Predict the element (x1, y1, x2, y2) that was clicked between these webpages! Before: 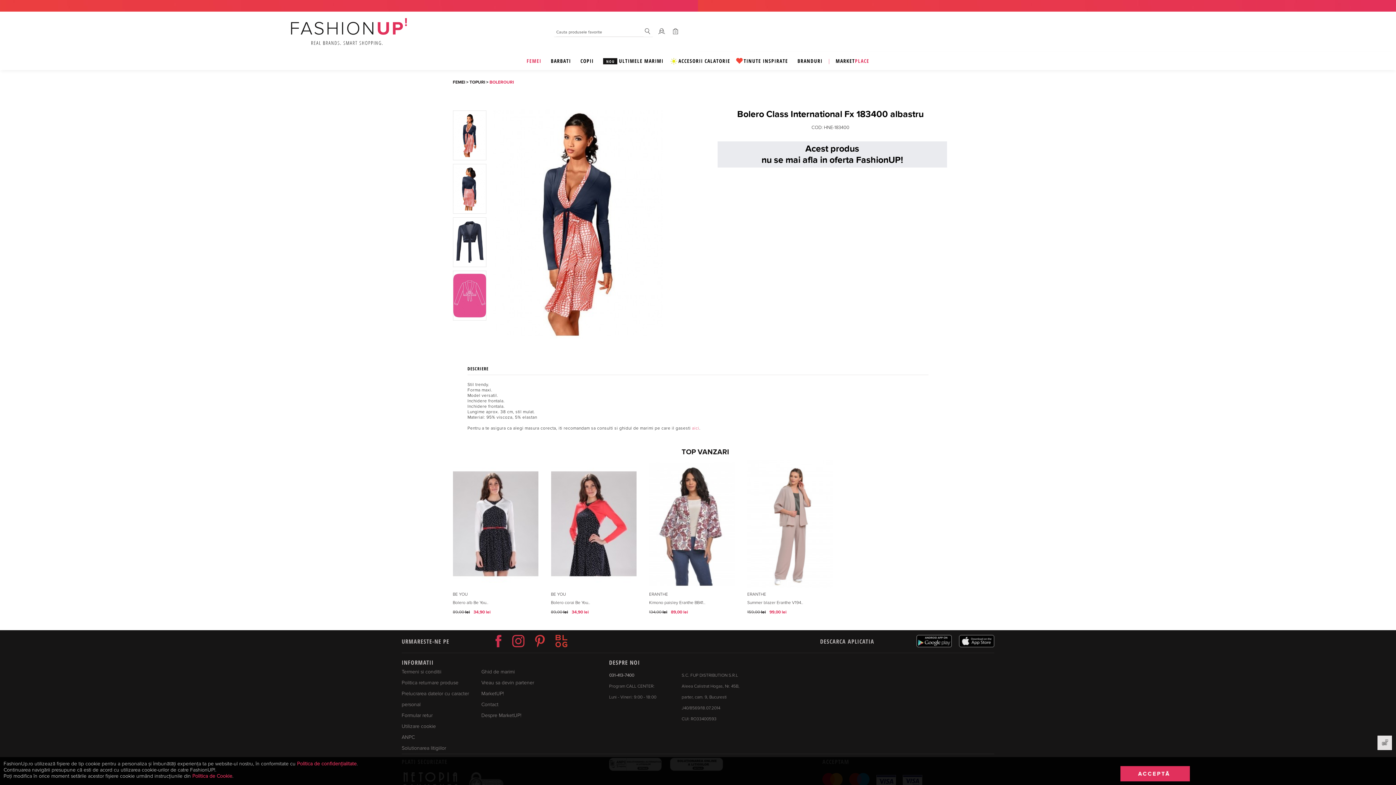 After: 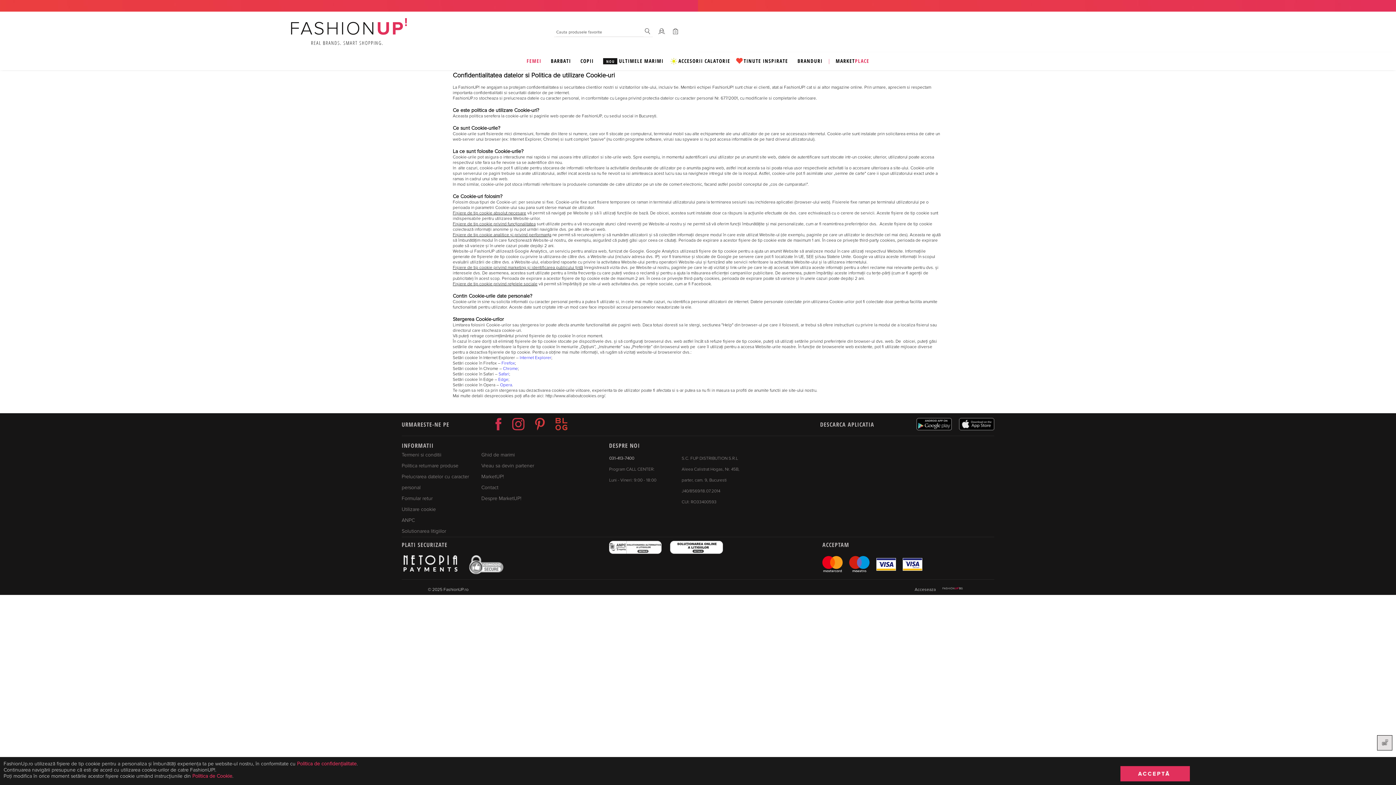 Action: bbox: (401, 723, 436, 729) label: Utilizare cookie